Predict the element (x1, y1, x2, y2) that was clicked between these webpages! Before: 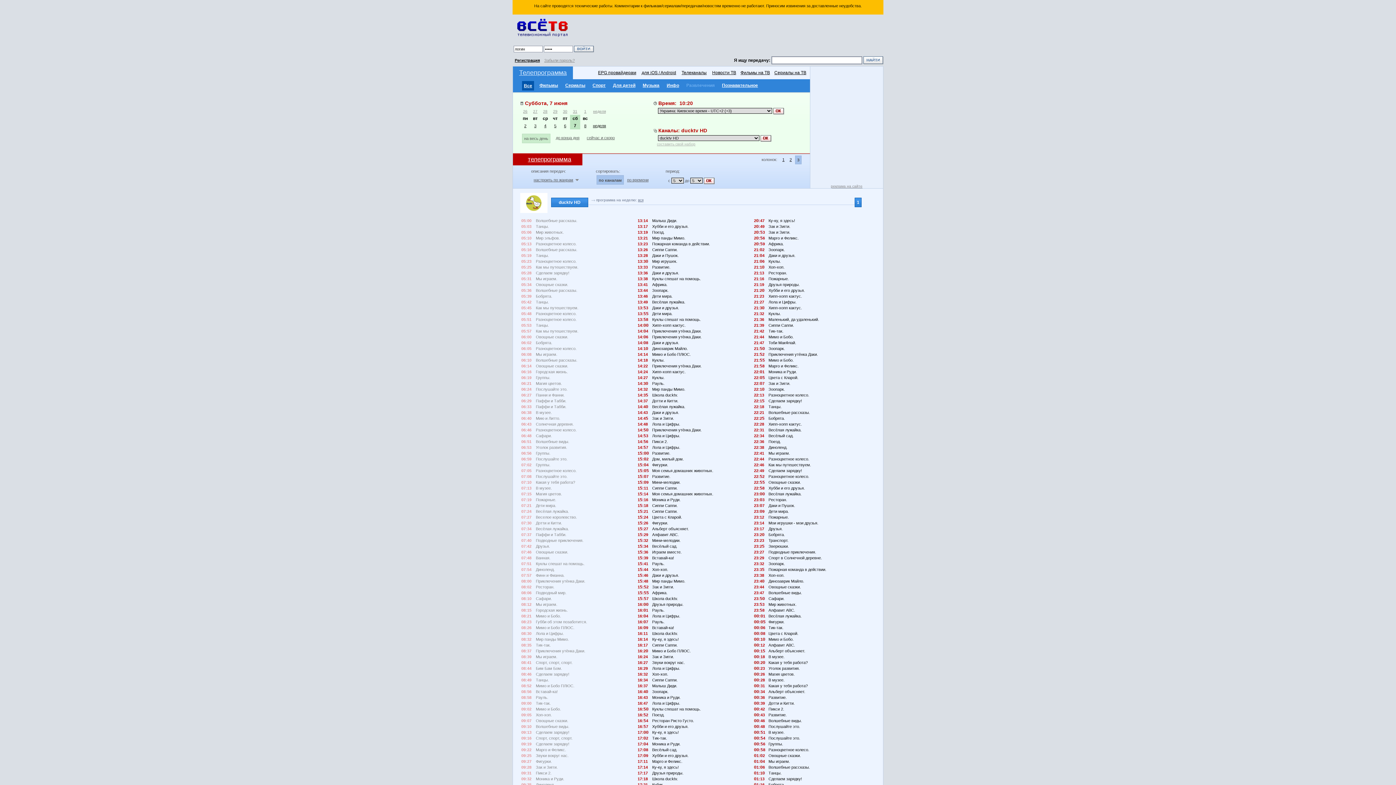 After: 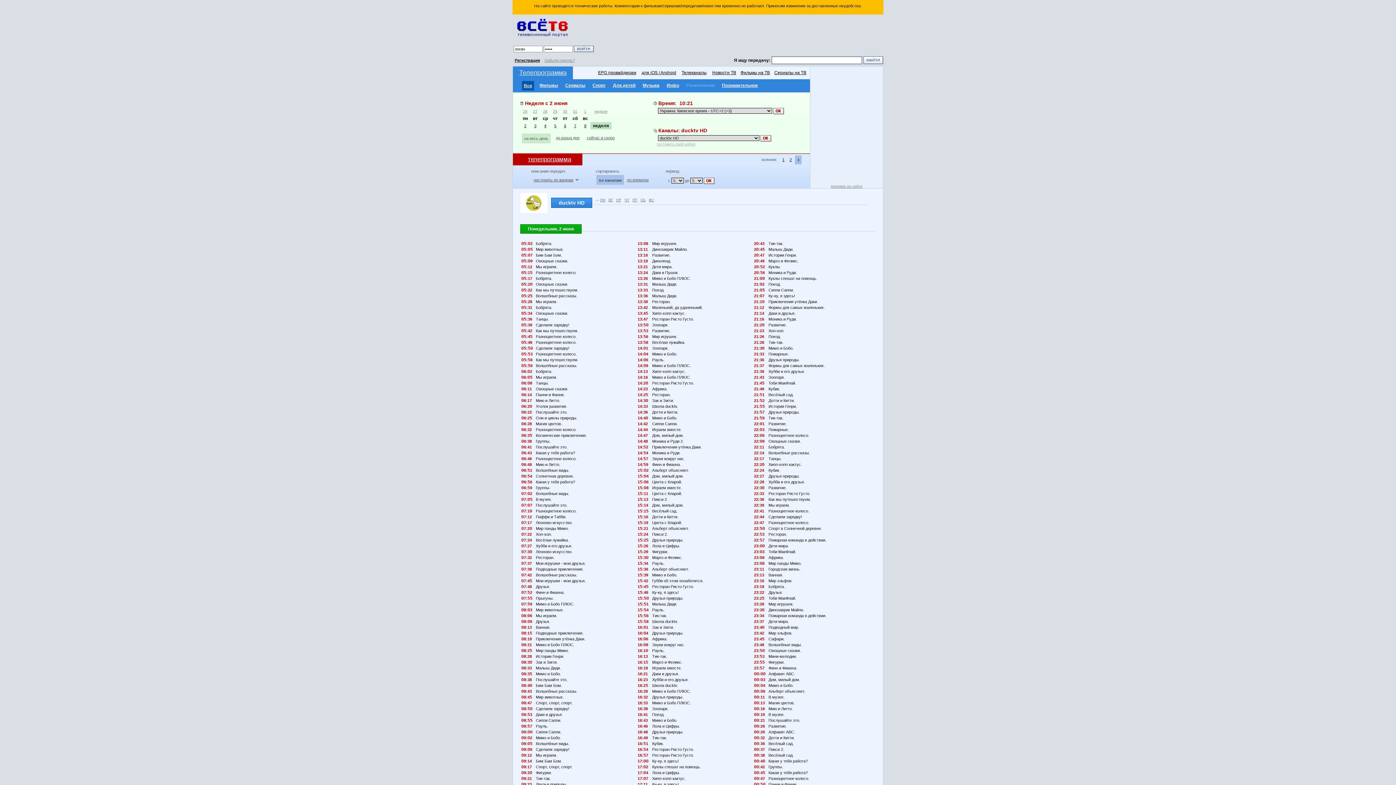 Action: bbox: (638, 198, 643, 202) label: вся